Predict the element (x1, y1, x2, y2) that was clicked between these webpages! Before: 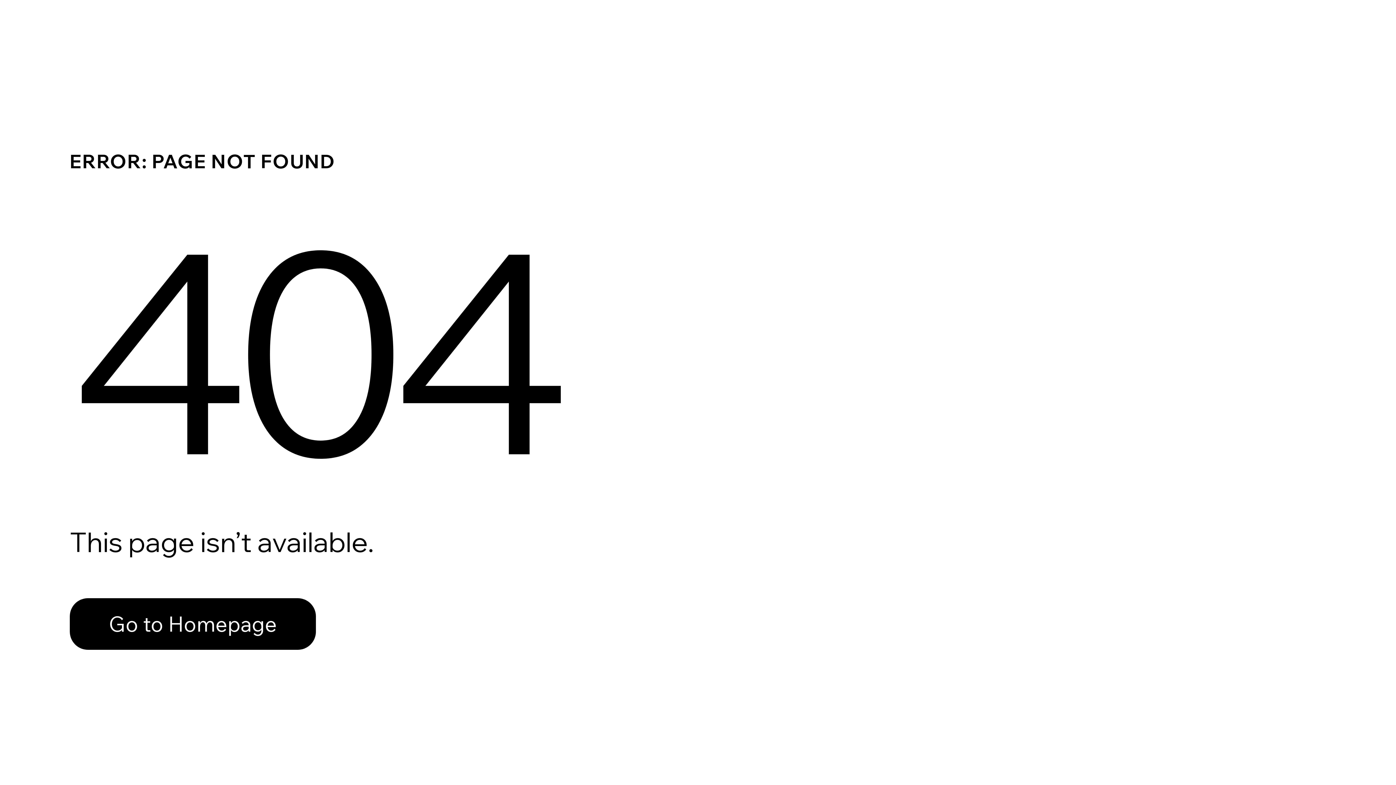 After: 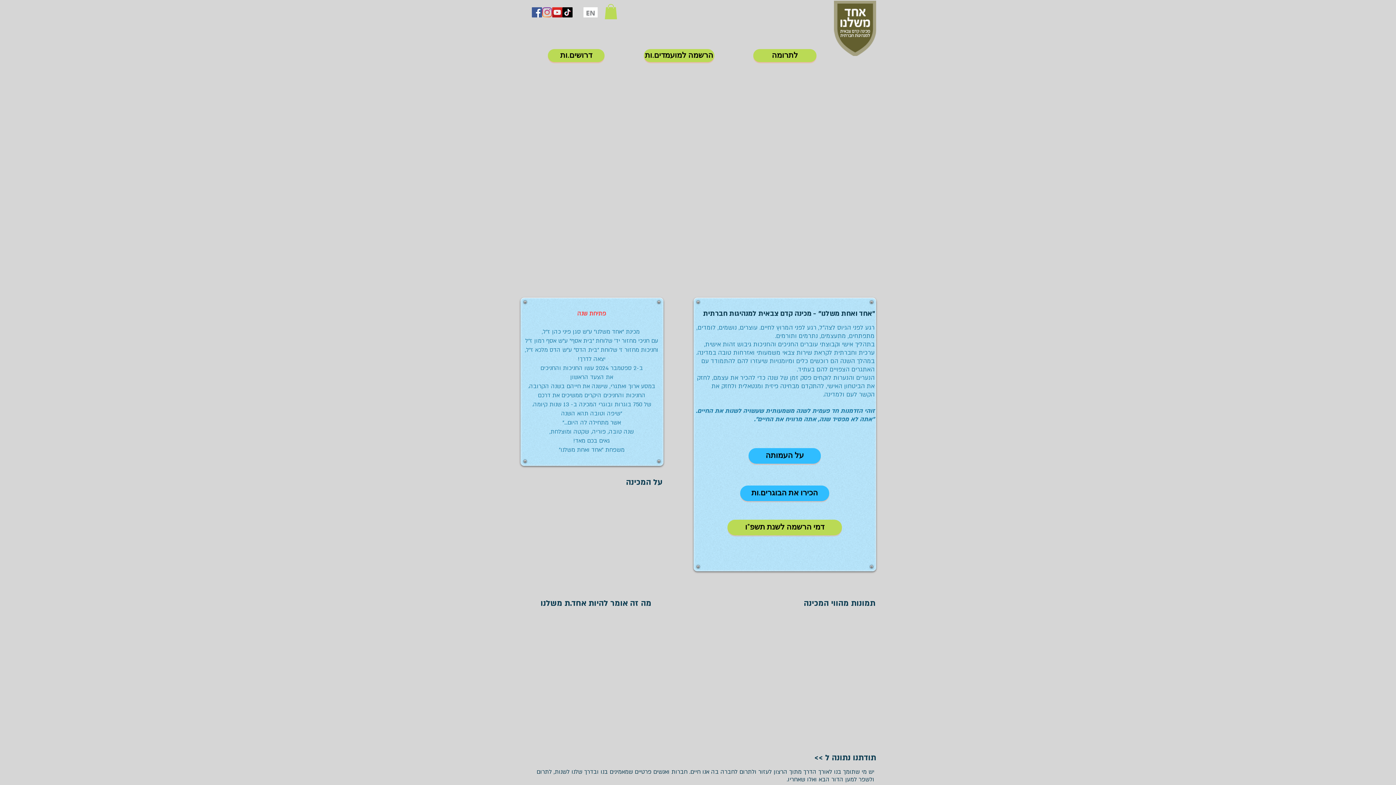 Action: label: Go to Homepage bbox: (69, 582, 768, 659)